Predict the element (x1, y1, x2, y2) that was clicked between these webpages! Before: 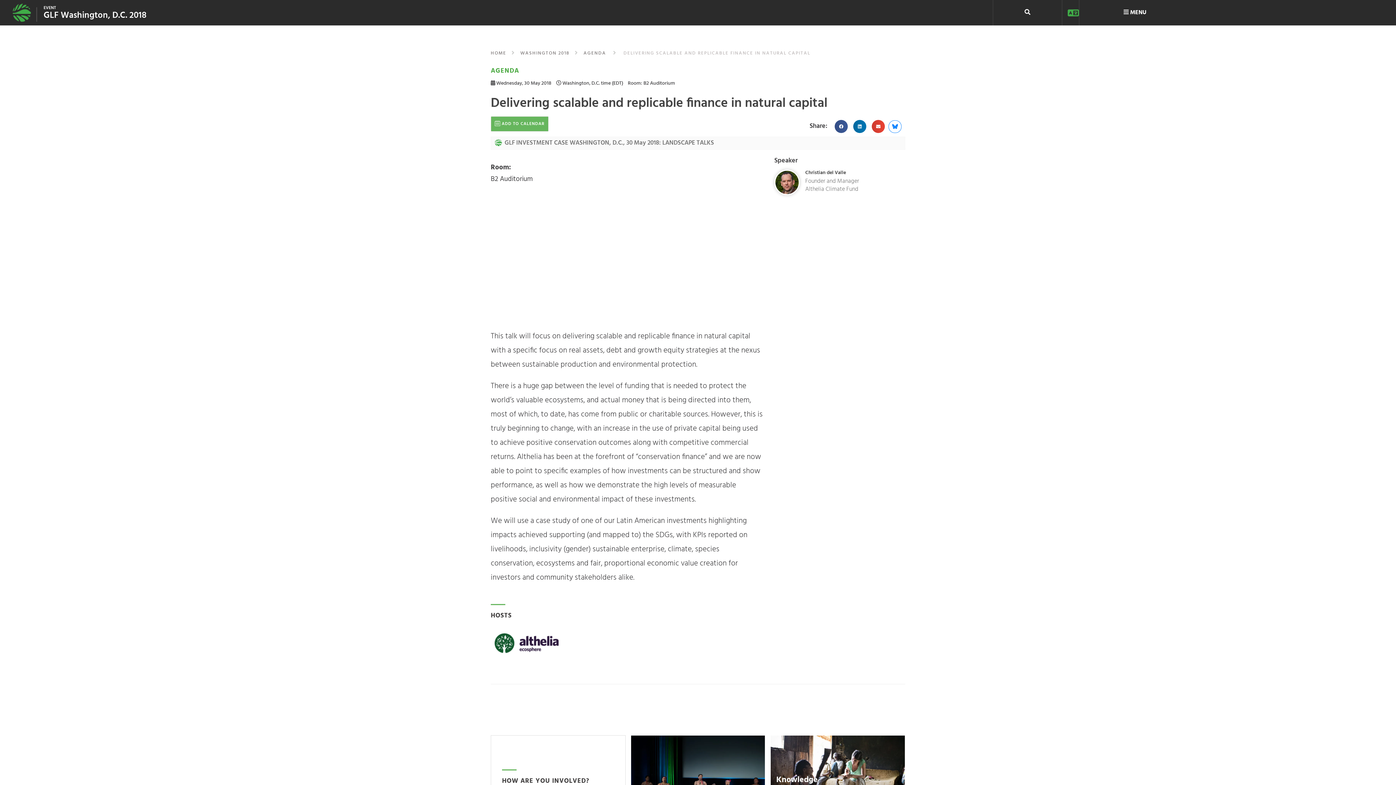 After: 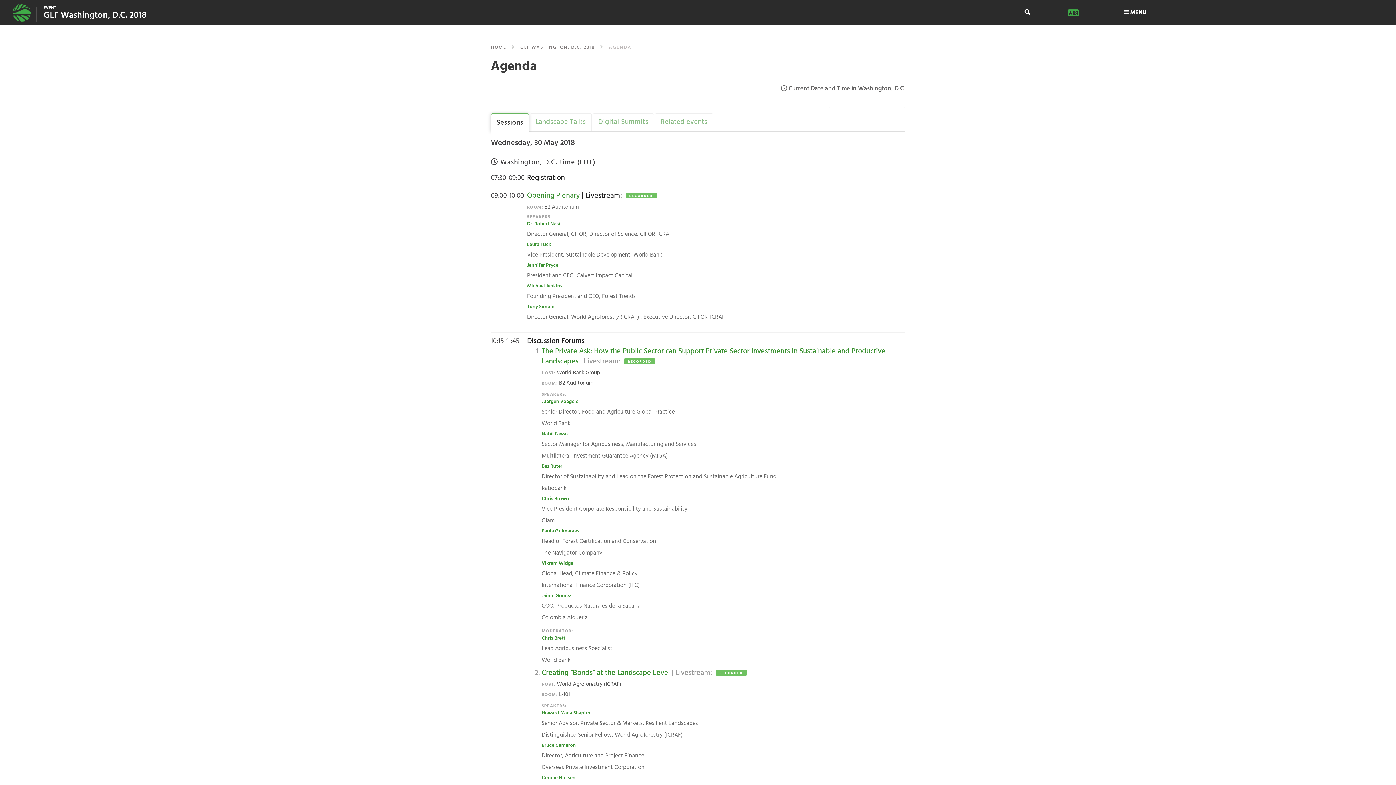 Action: label: AGENDA bbox: (583, 49, 606, 57)